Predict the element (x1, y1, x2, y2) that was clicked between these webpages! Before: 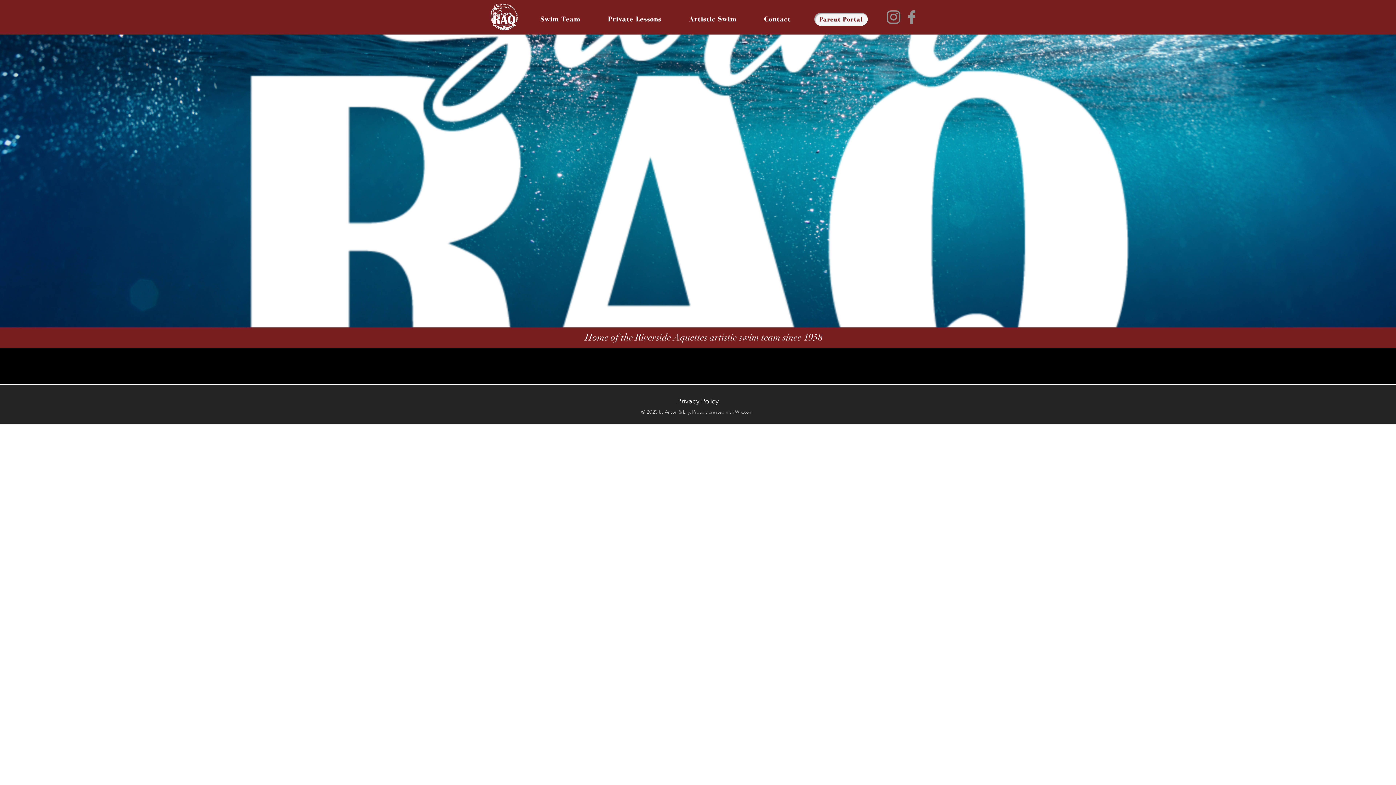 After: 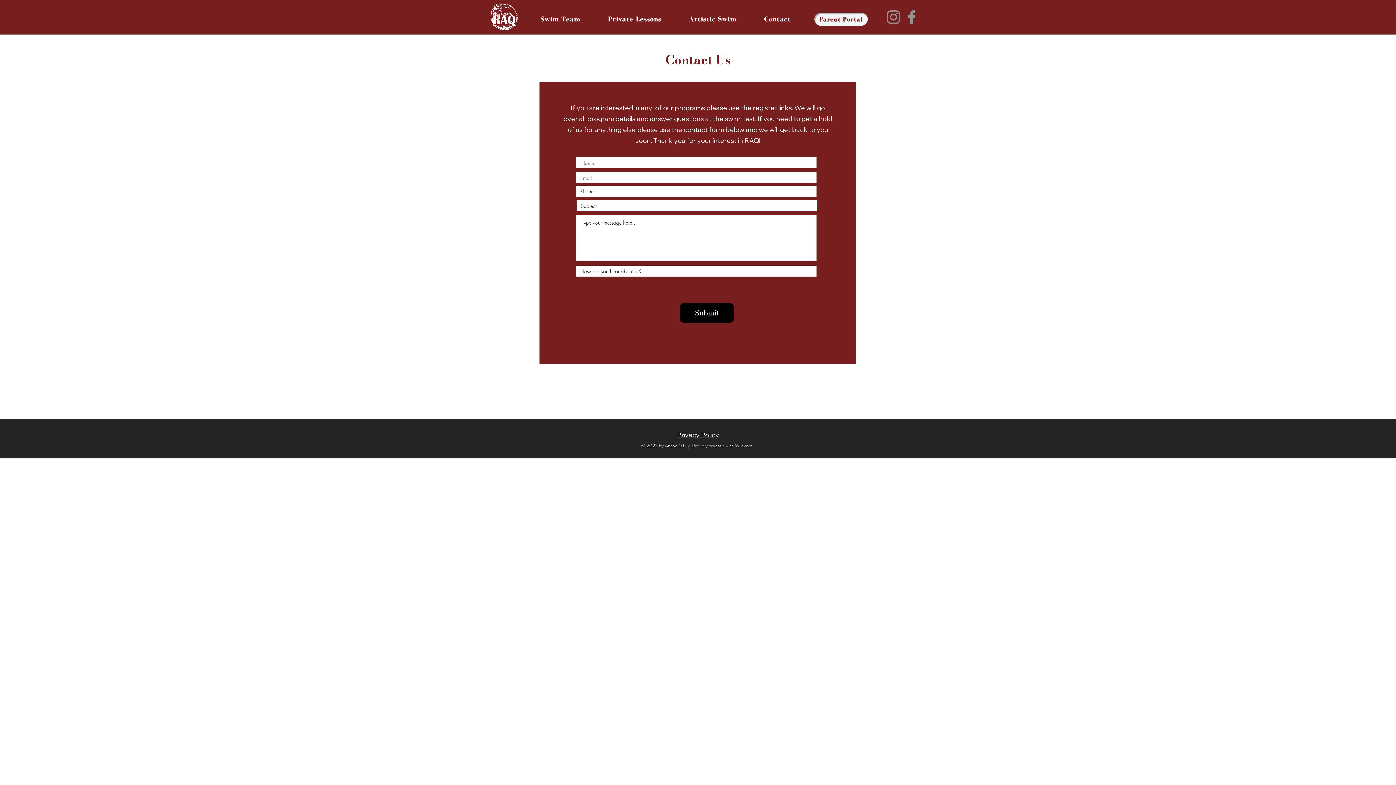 Action: bbox: (751, 11, 803, 26) label: Contact